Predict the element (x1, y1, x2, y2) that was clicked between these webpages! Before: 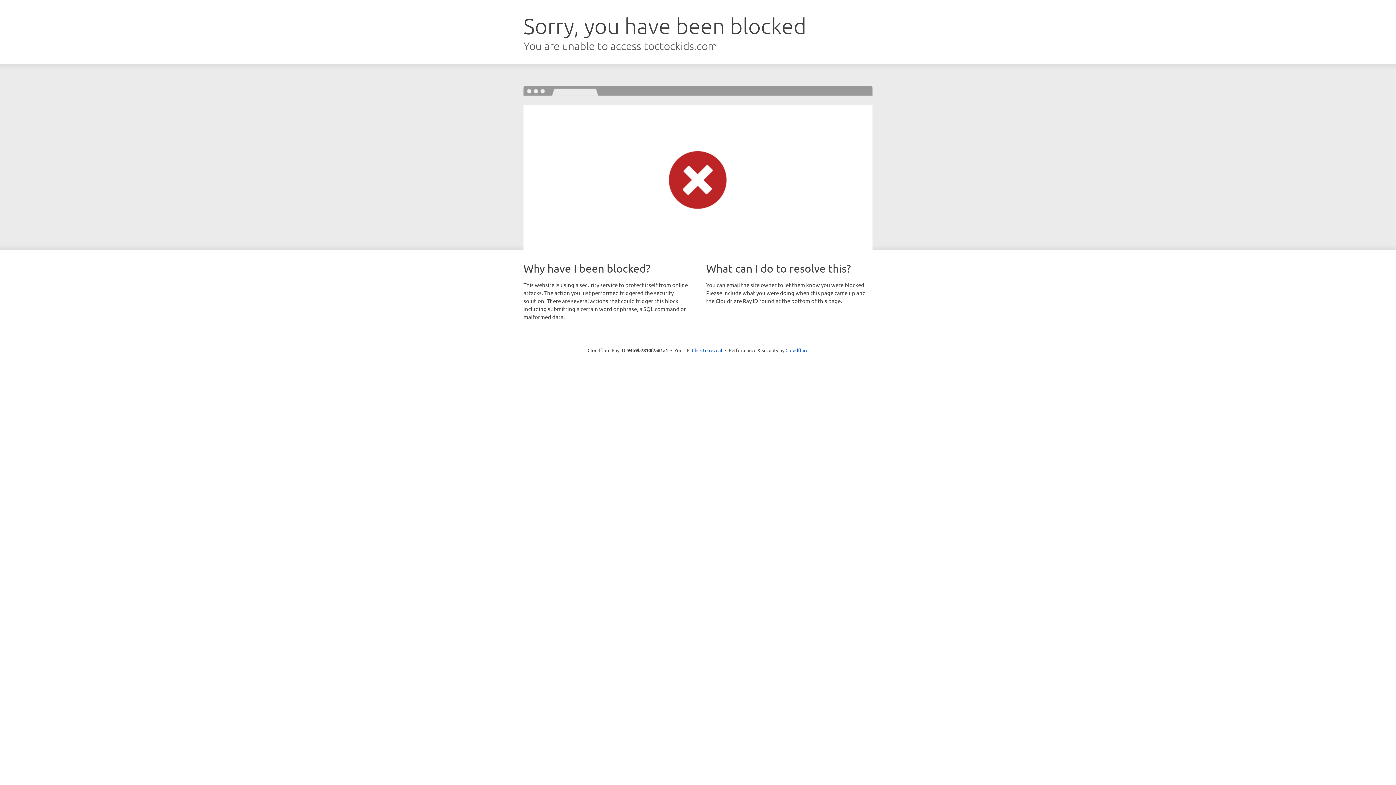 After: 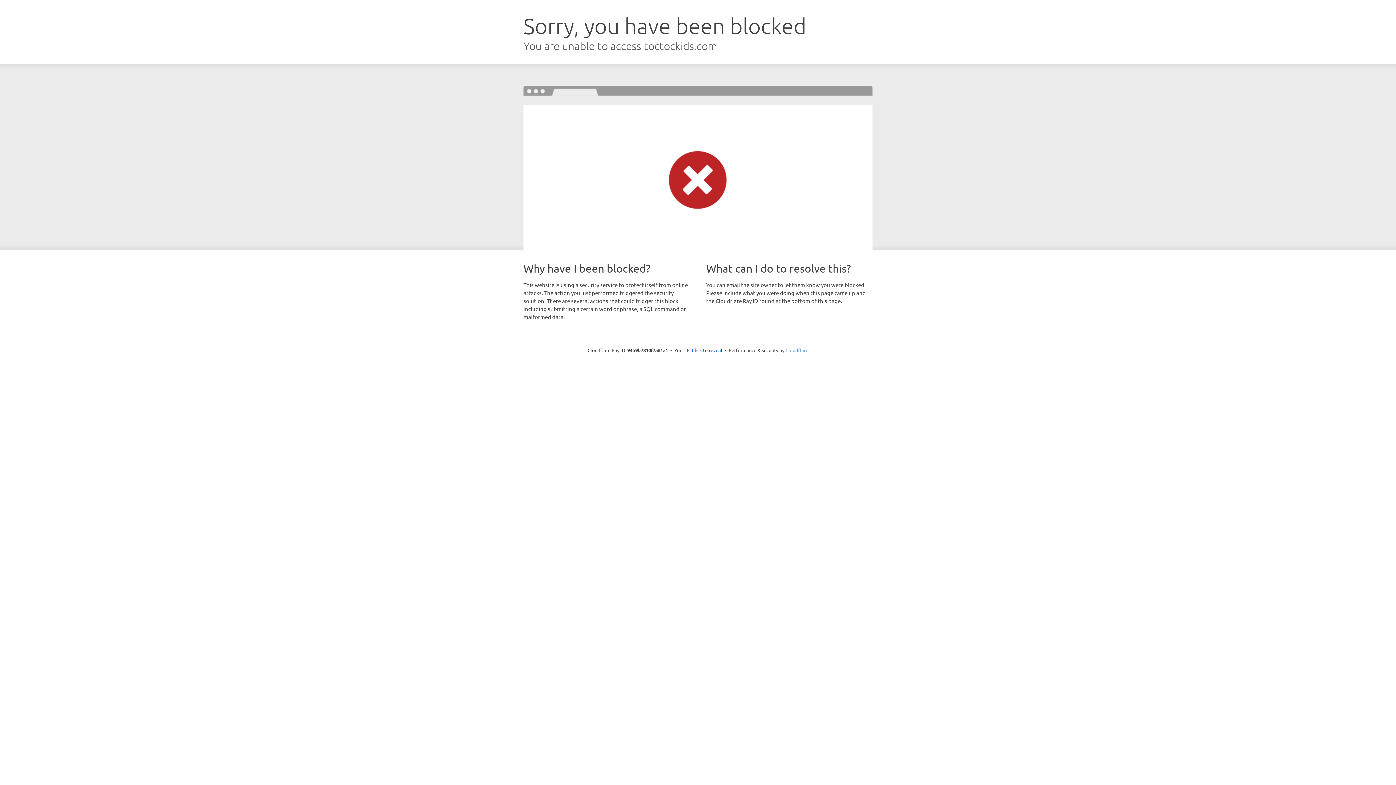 Action: label: Cloudflare bbox: (785, 347, 808, 353)